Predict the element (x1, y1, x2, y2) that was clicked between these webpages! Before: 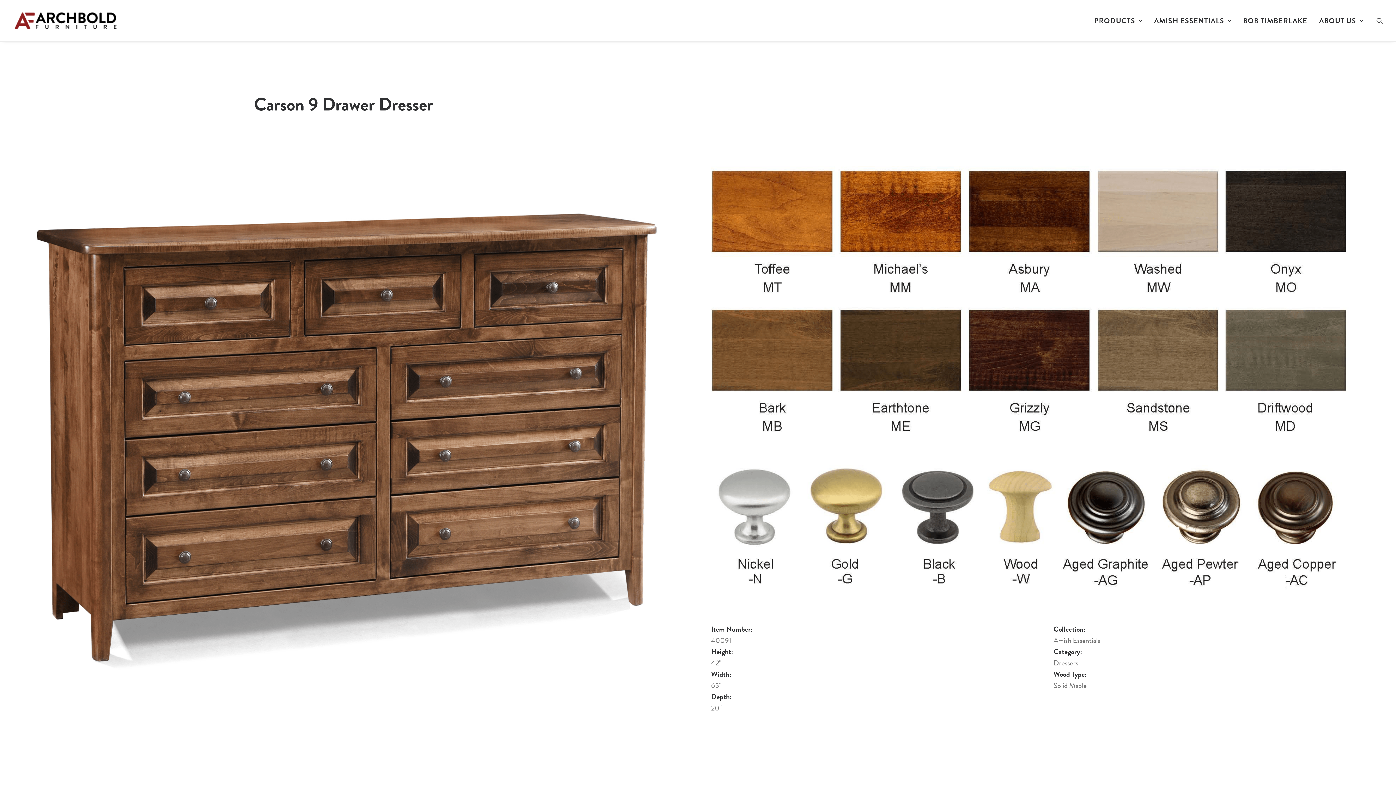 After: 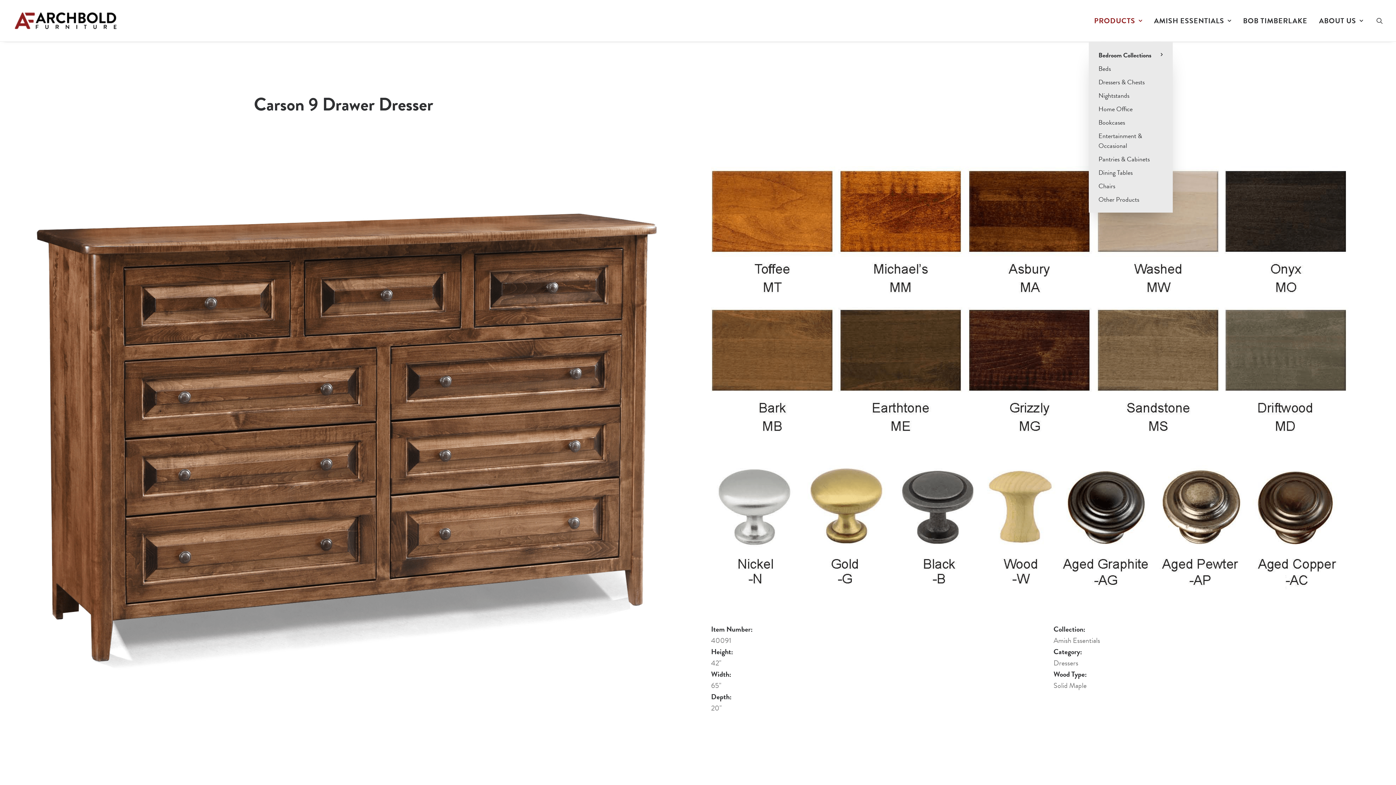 Action: bbox: (1089, 0, 1147, 41) label: PRODUCTS